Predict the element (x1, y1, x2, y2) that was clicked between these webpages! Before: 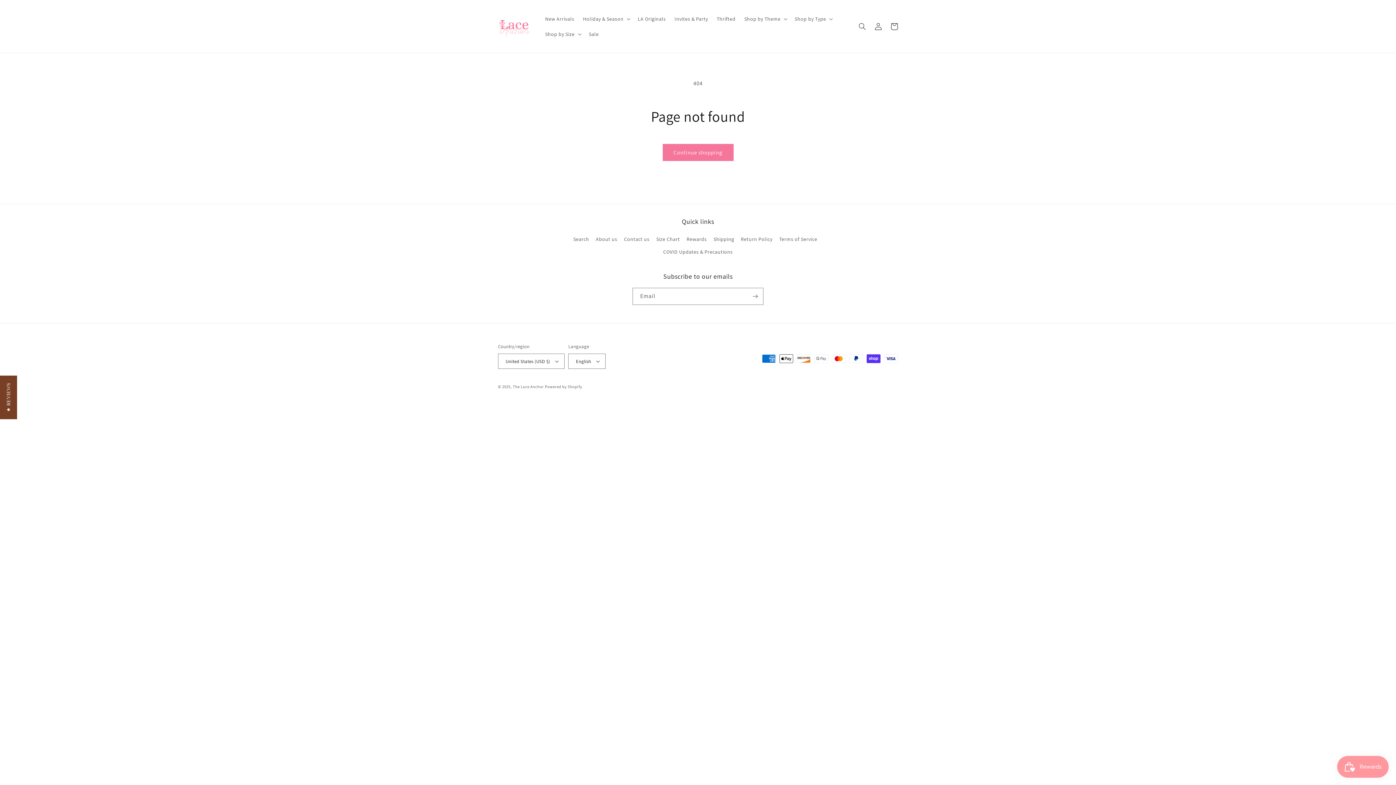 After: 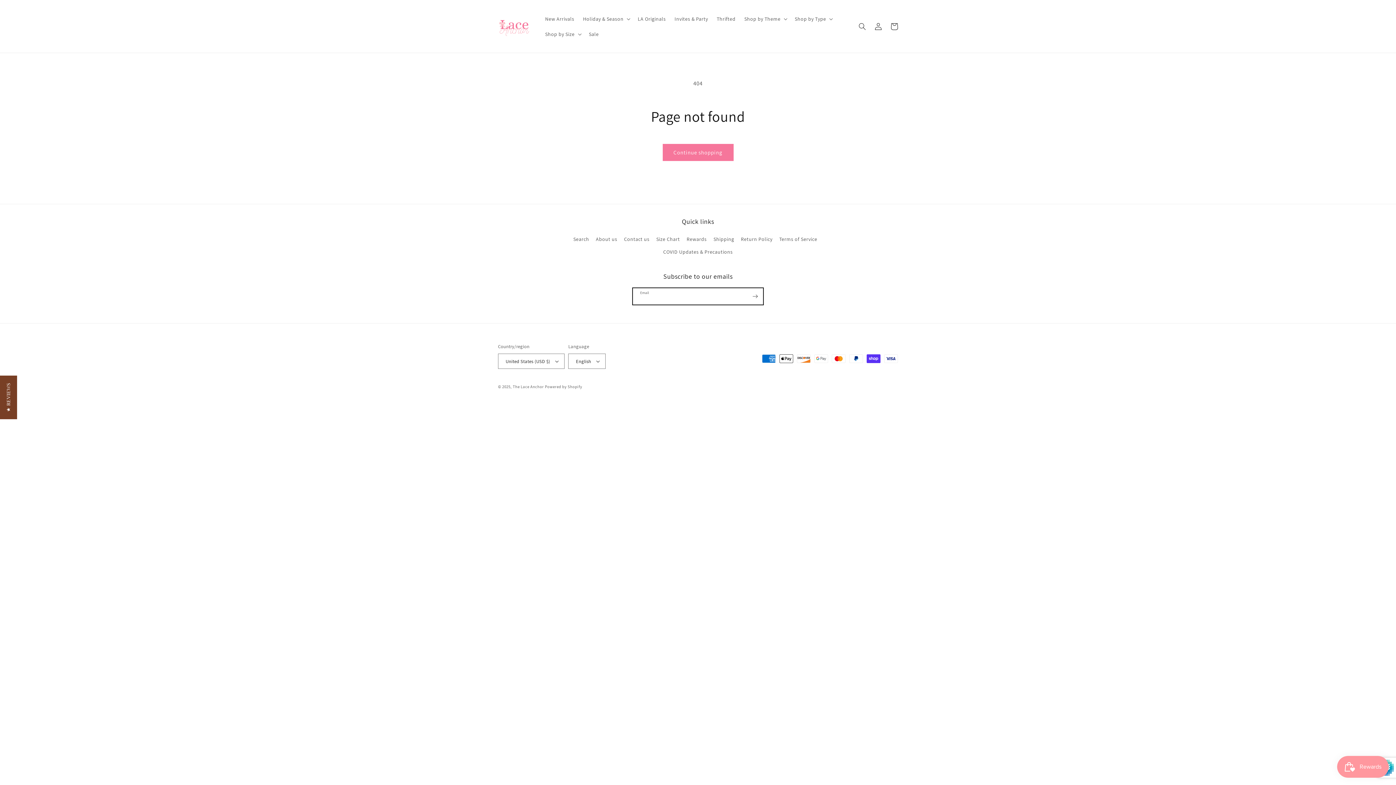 Action: bbox: (747, 288, 763, 305) label: Subscribe